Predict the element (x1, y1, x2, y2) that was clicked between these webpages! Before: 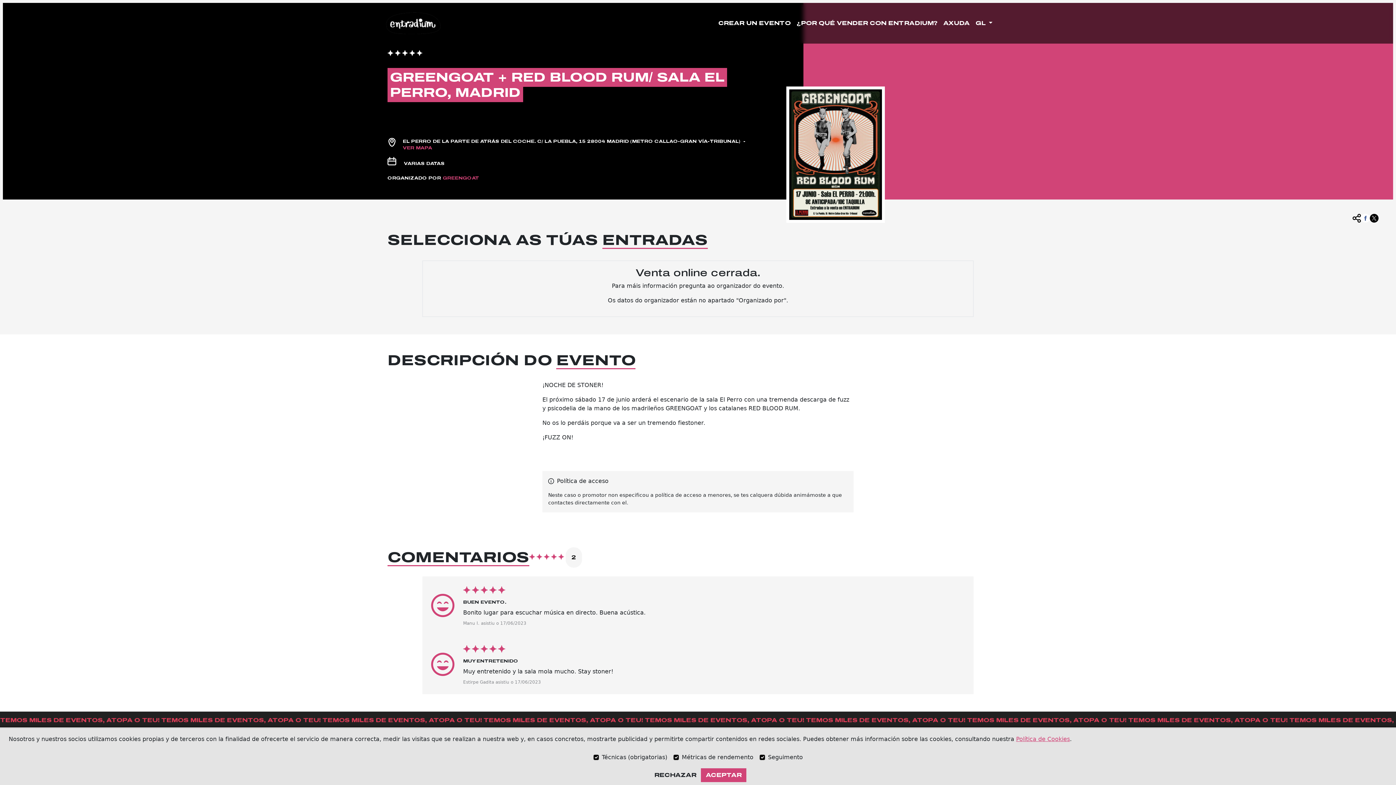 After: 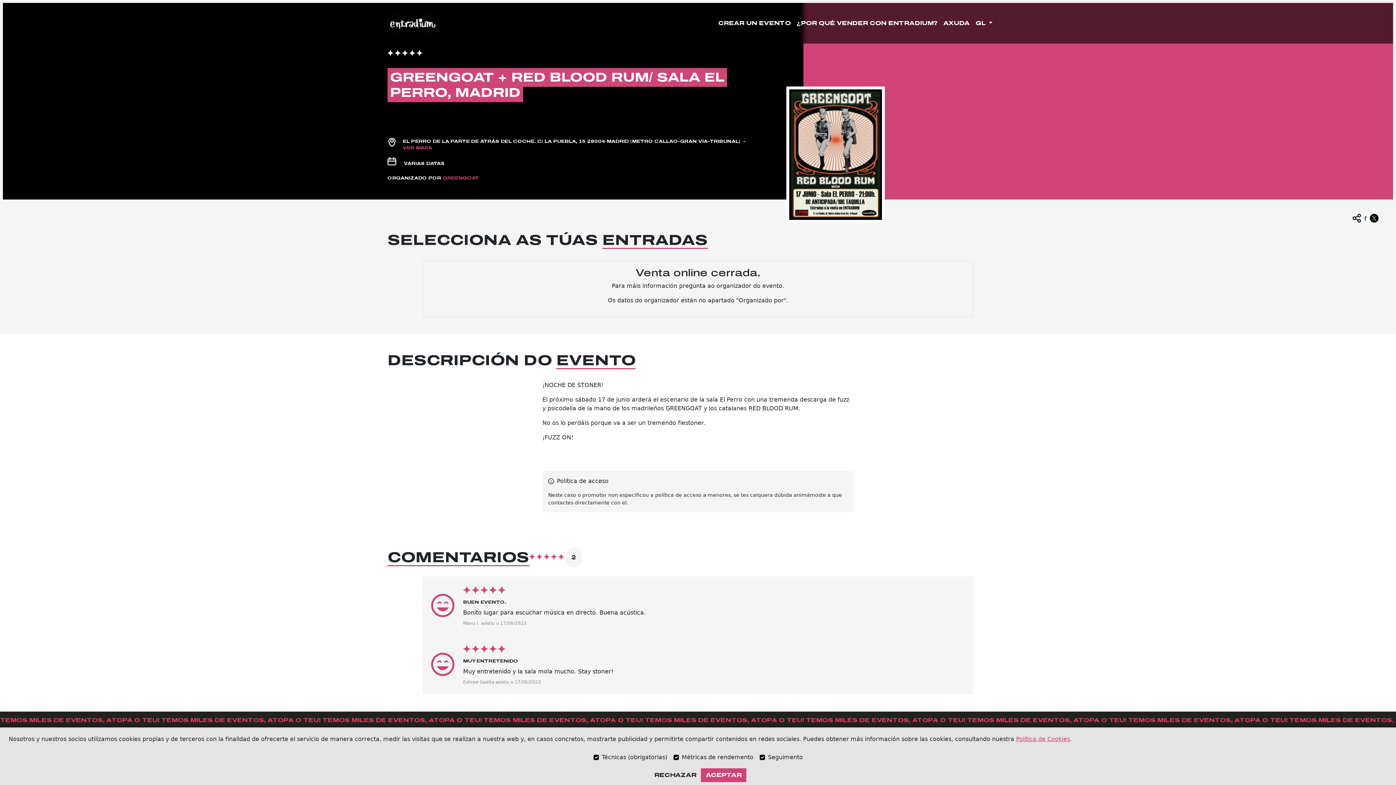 Action: bbox: (1352, 208, 1361, 222)